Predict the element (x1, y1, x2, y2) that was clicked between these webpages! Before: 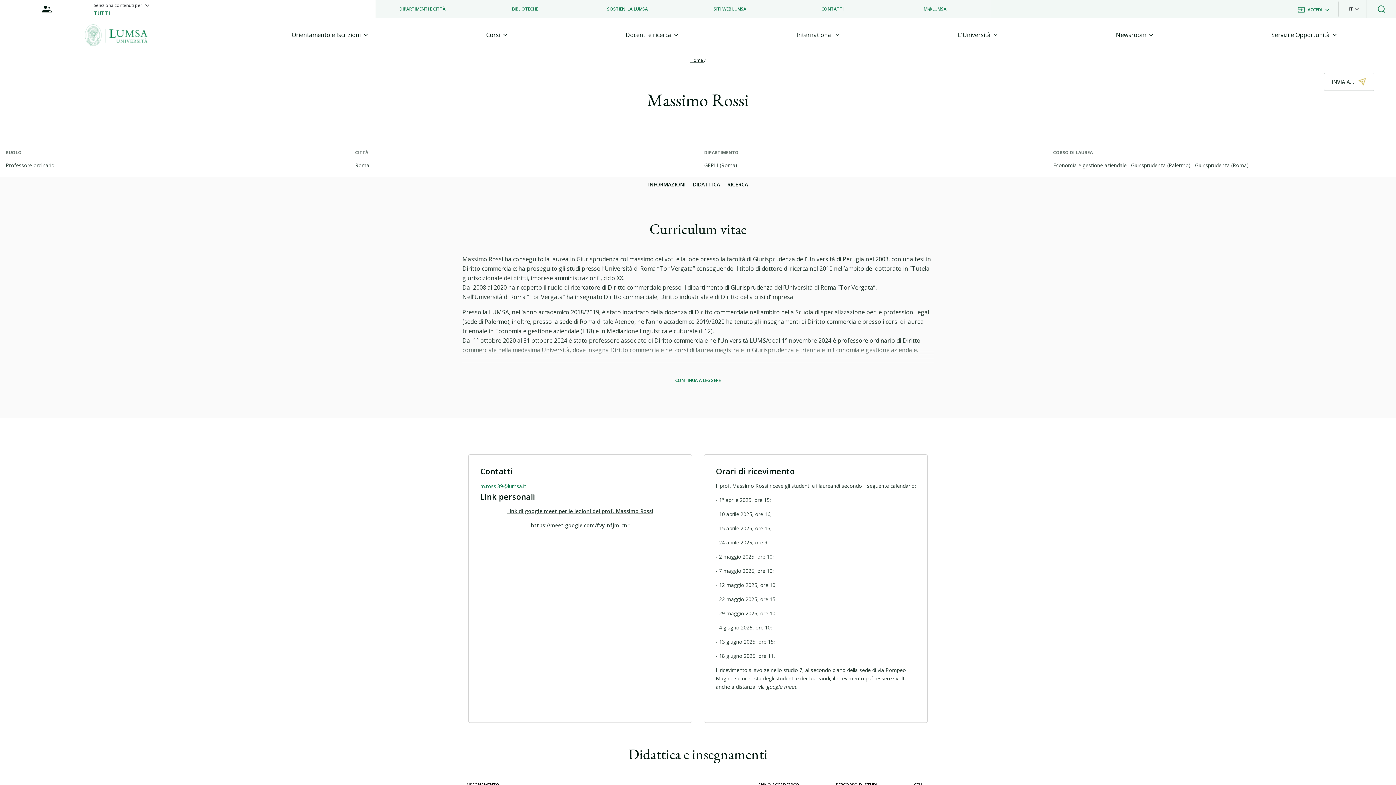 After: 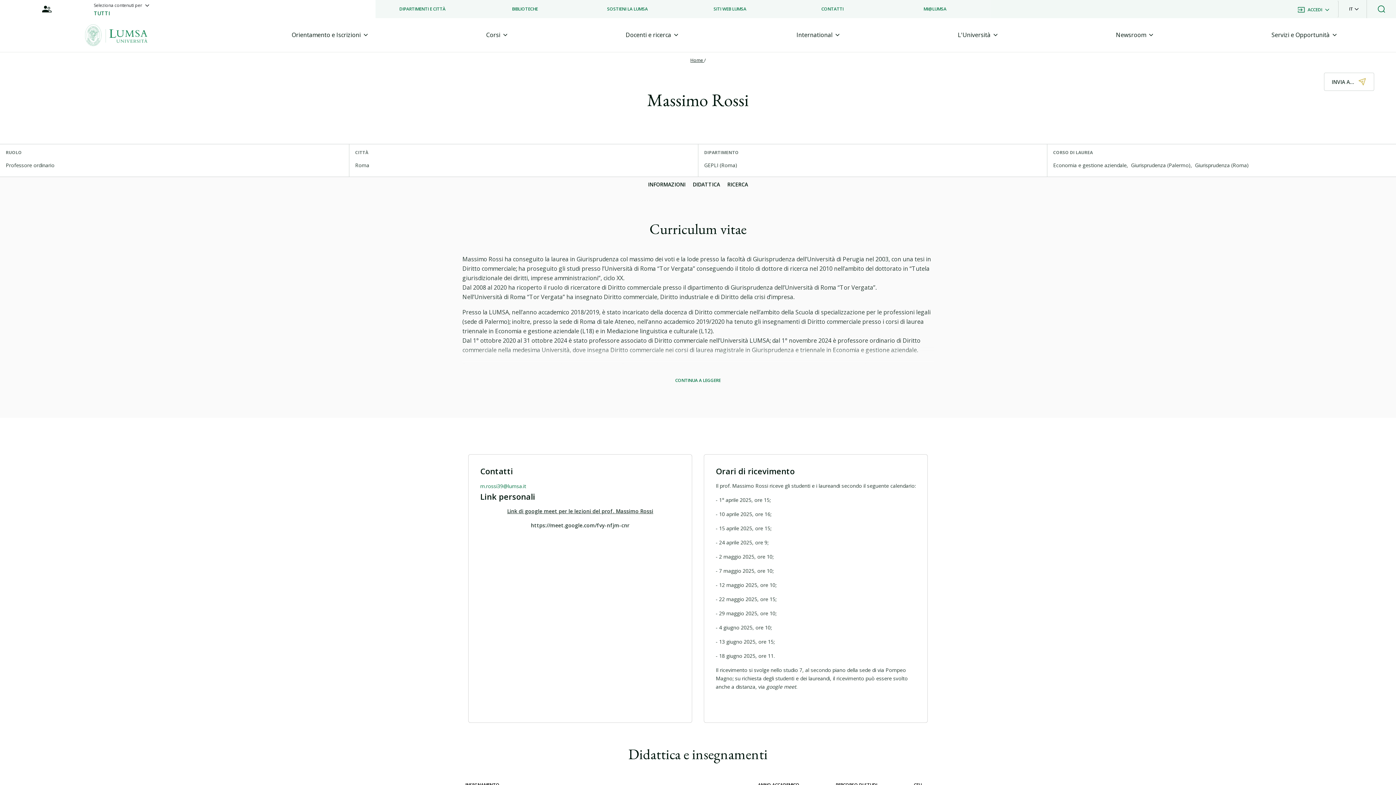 Action: bbox: (480, 482, 526, 489) label: m.rossi39@lumsa.it